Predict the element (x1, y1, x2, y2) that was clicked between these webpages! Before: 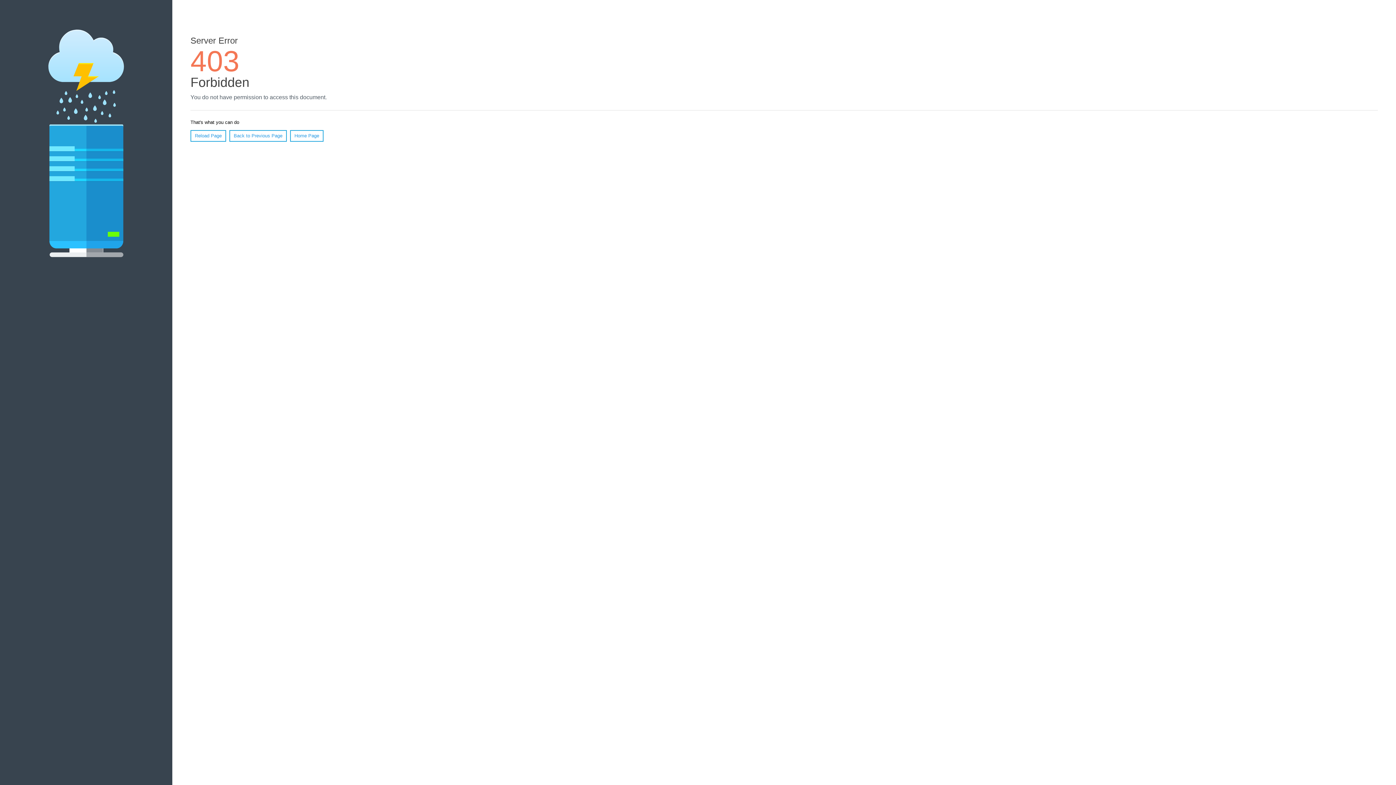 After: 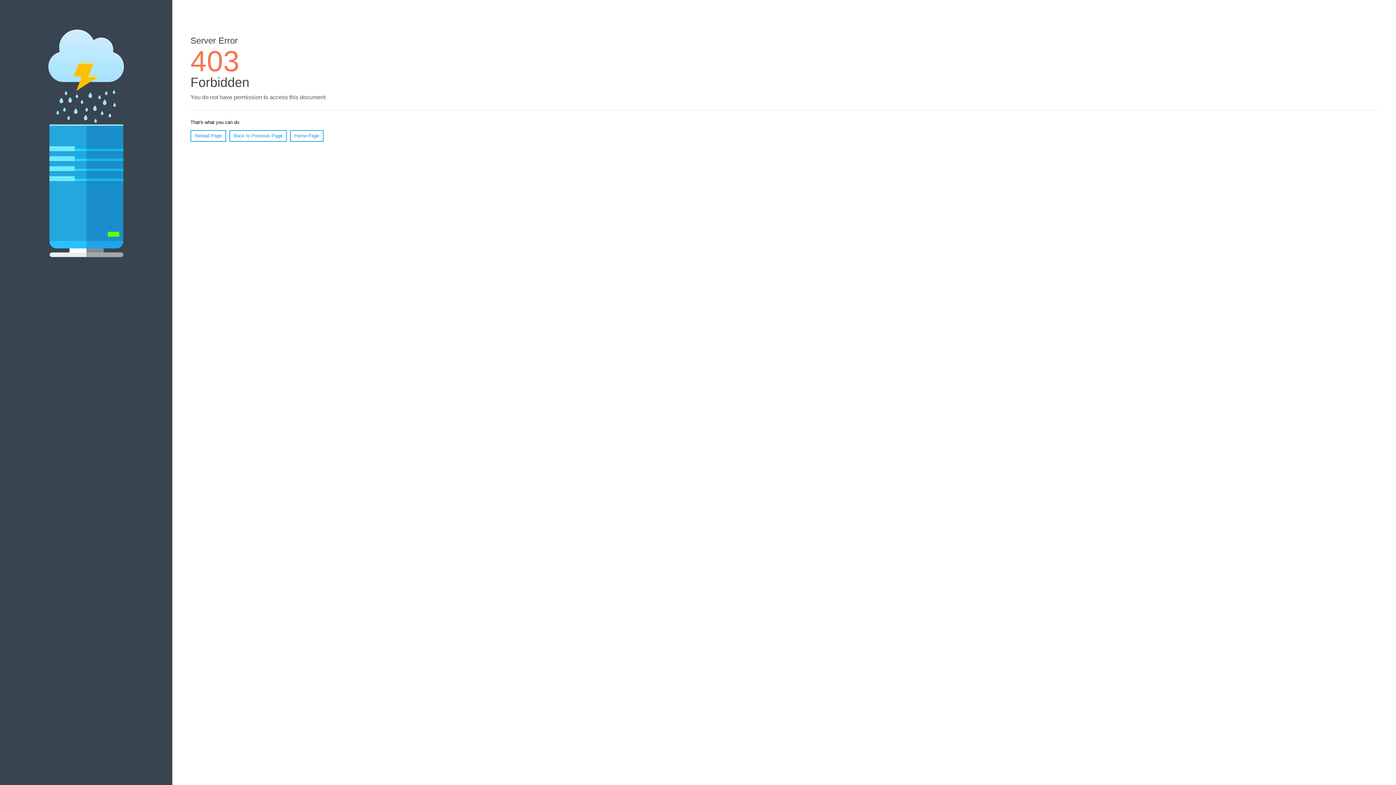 Action: label: Reload Page bbox: (190, 130, 226, 141)